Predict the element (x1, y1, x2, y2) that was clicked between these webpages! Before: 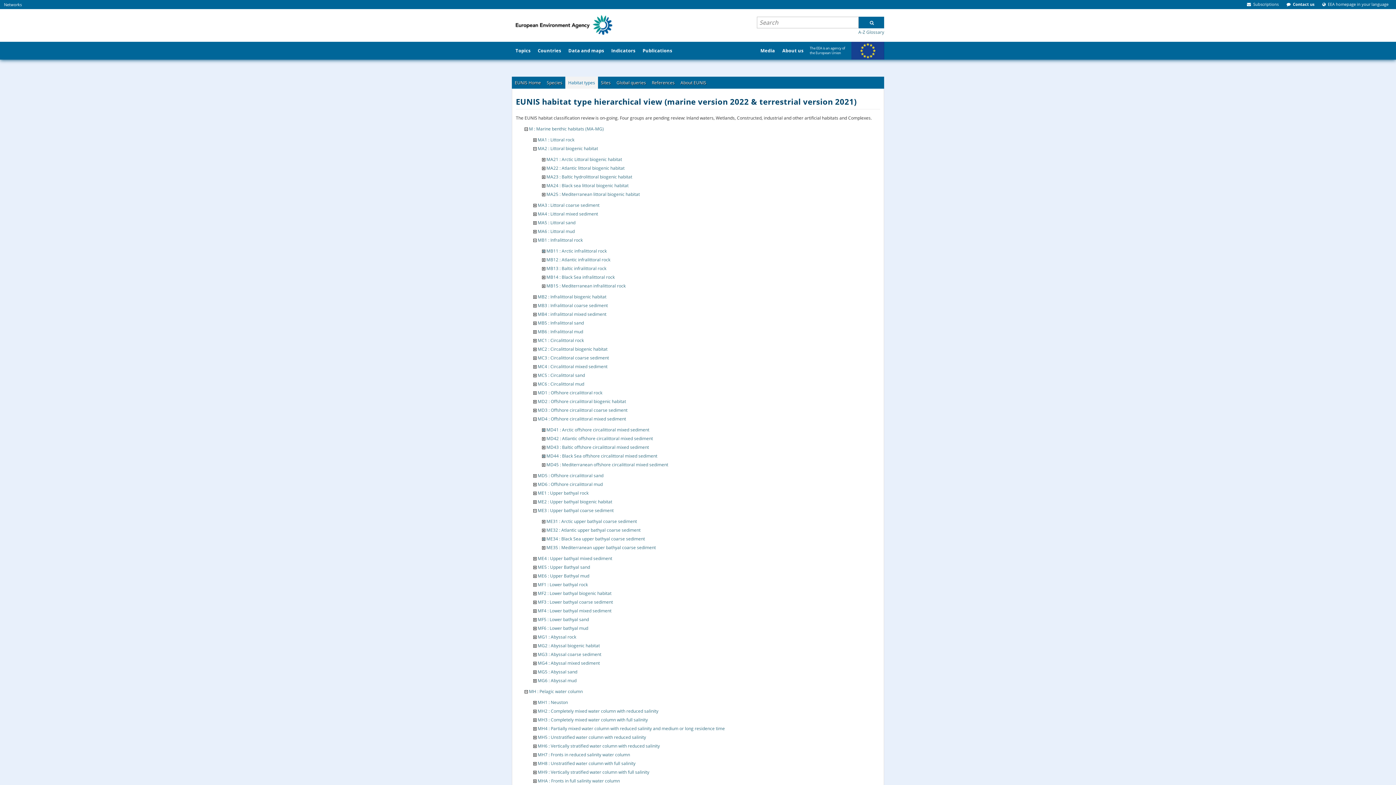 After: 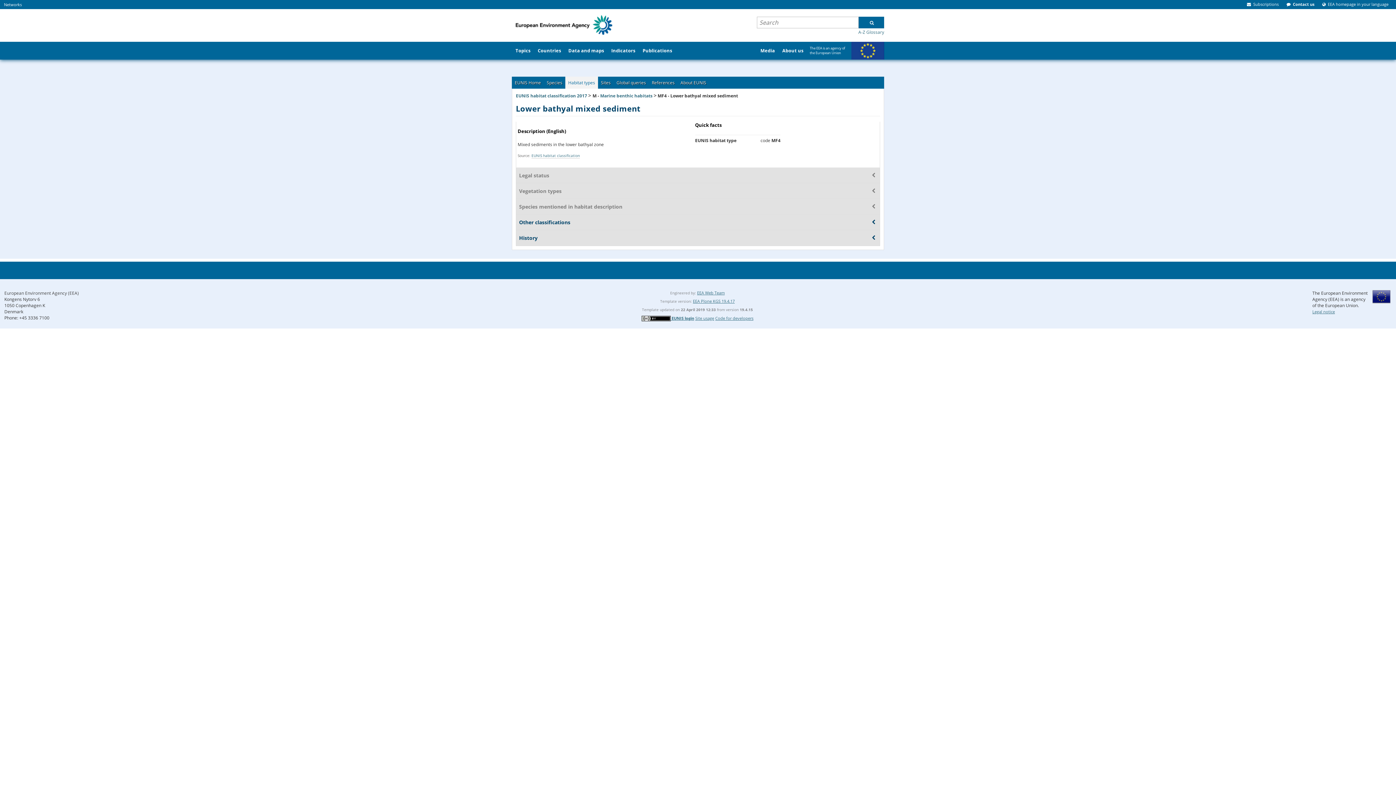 Action: bbox: (537, 607, 611, 614) label: MF4 : Lower bathyal mixed sediment